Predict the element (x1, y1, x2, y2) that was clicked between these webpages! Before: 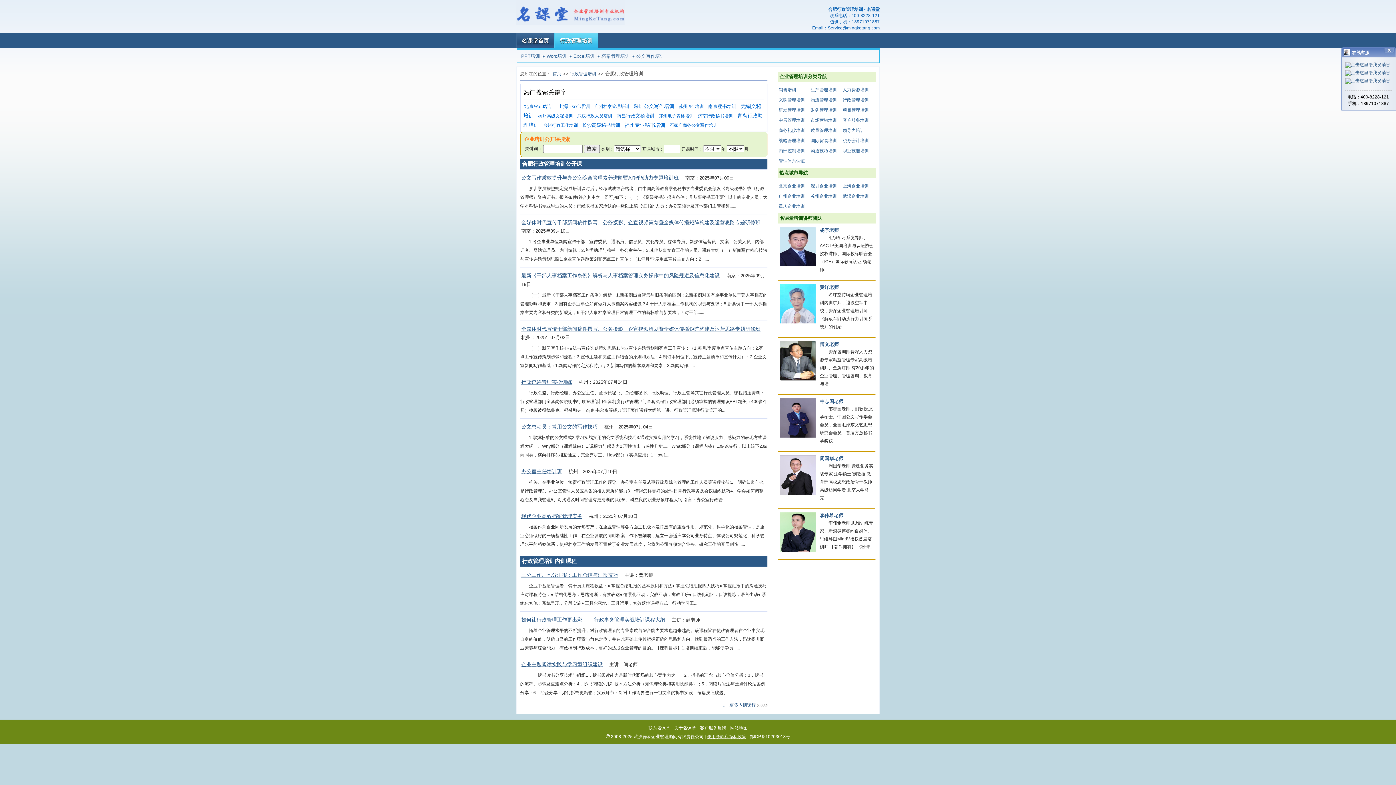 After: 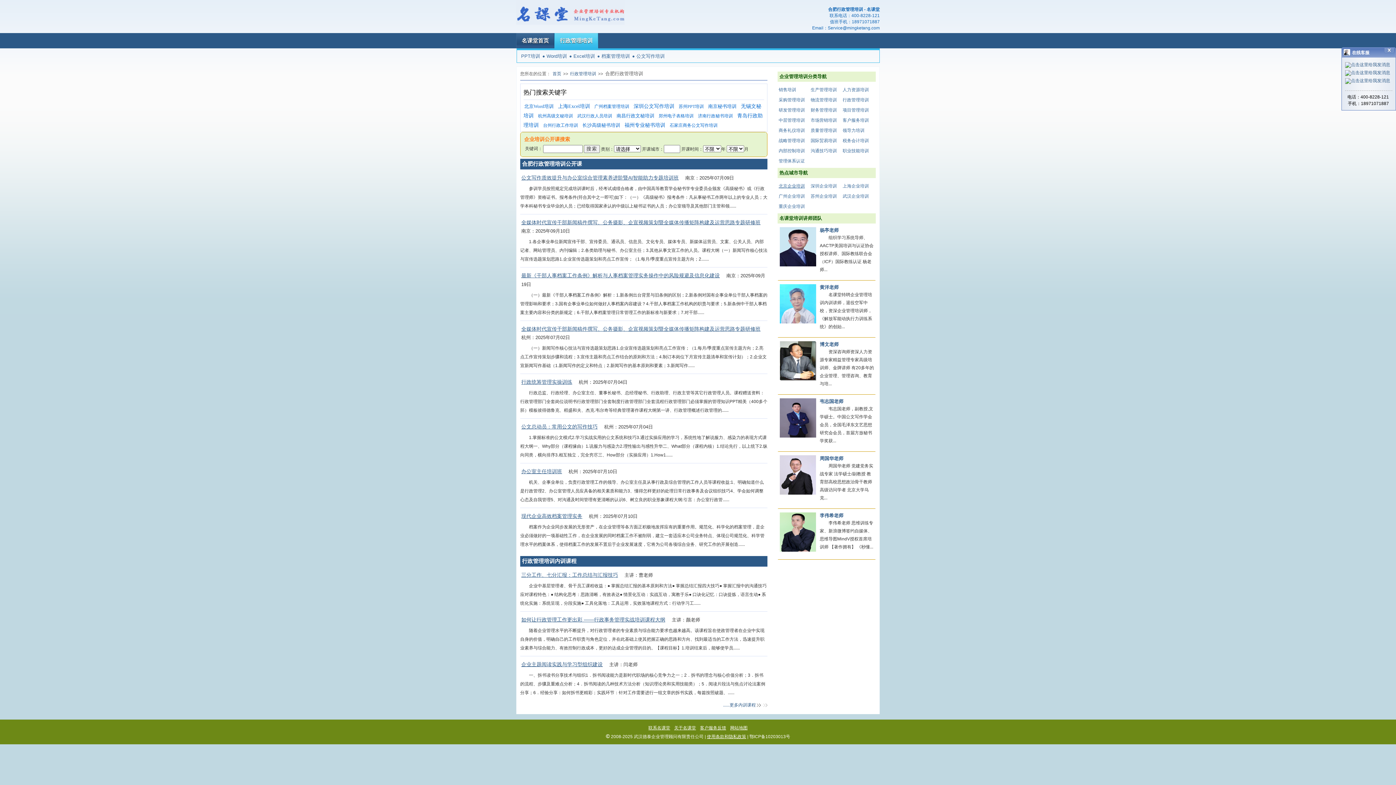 Action: bbox: (778, 181, 806, 191) label: 北京企业培训